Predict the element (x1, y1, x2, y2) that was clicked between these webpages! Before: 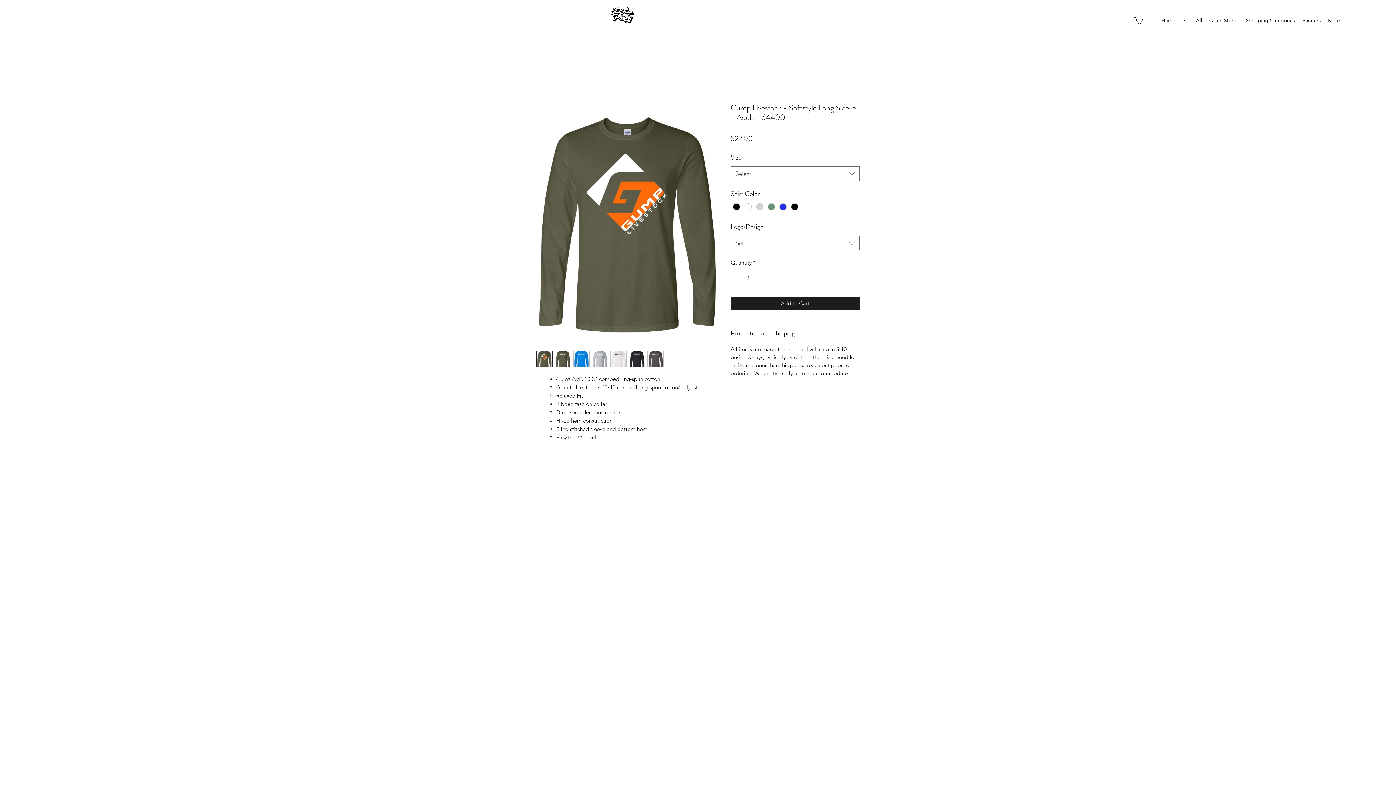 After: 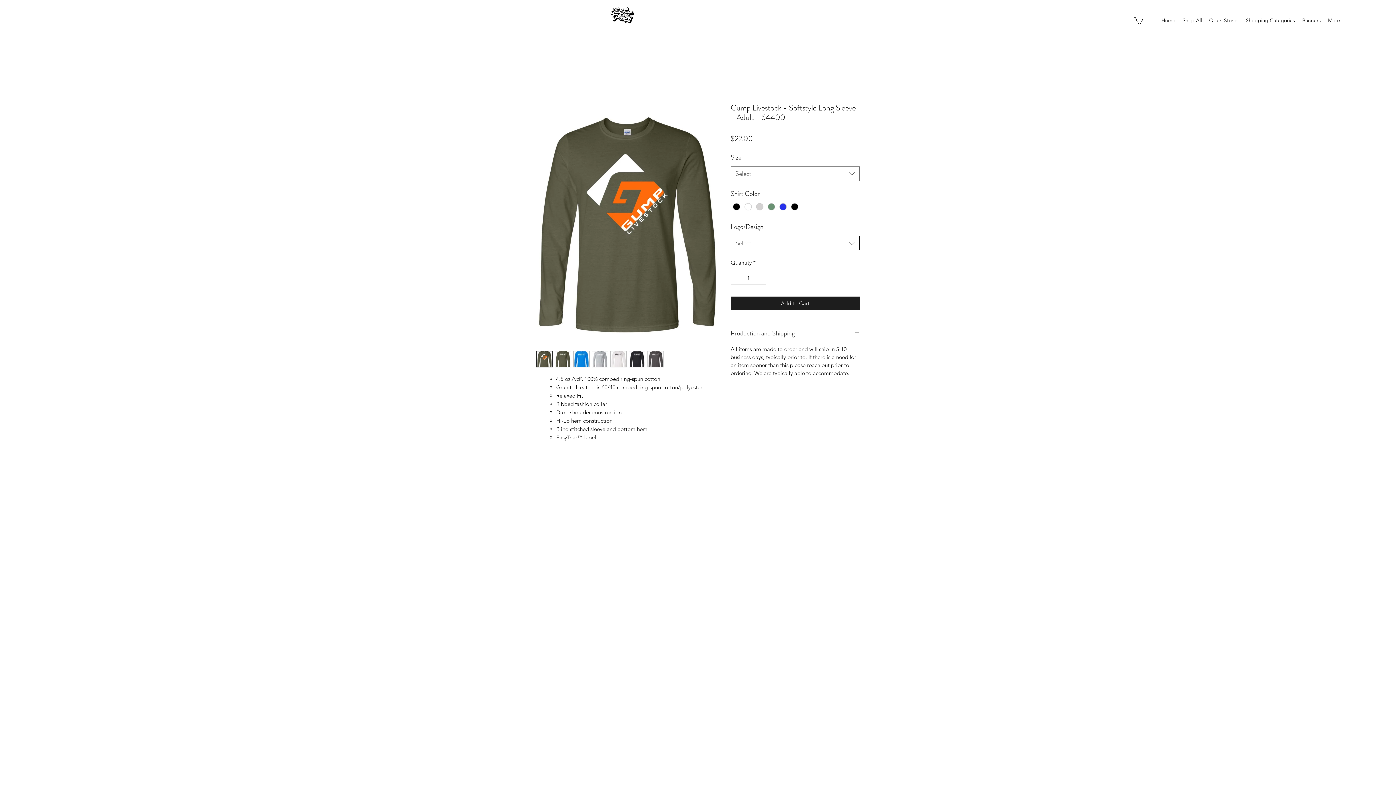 Action: label: Select bbox: (730, 236, 860, 250)